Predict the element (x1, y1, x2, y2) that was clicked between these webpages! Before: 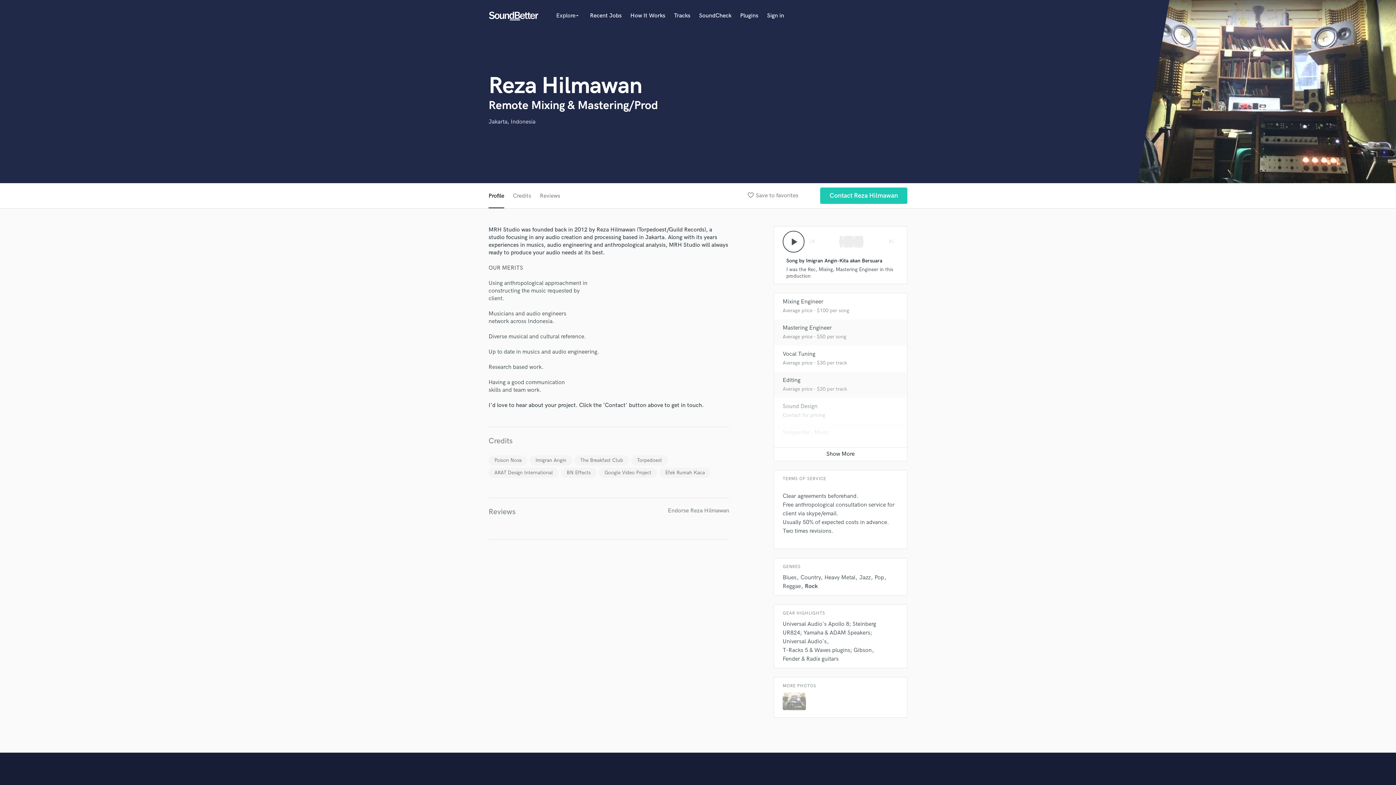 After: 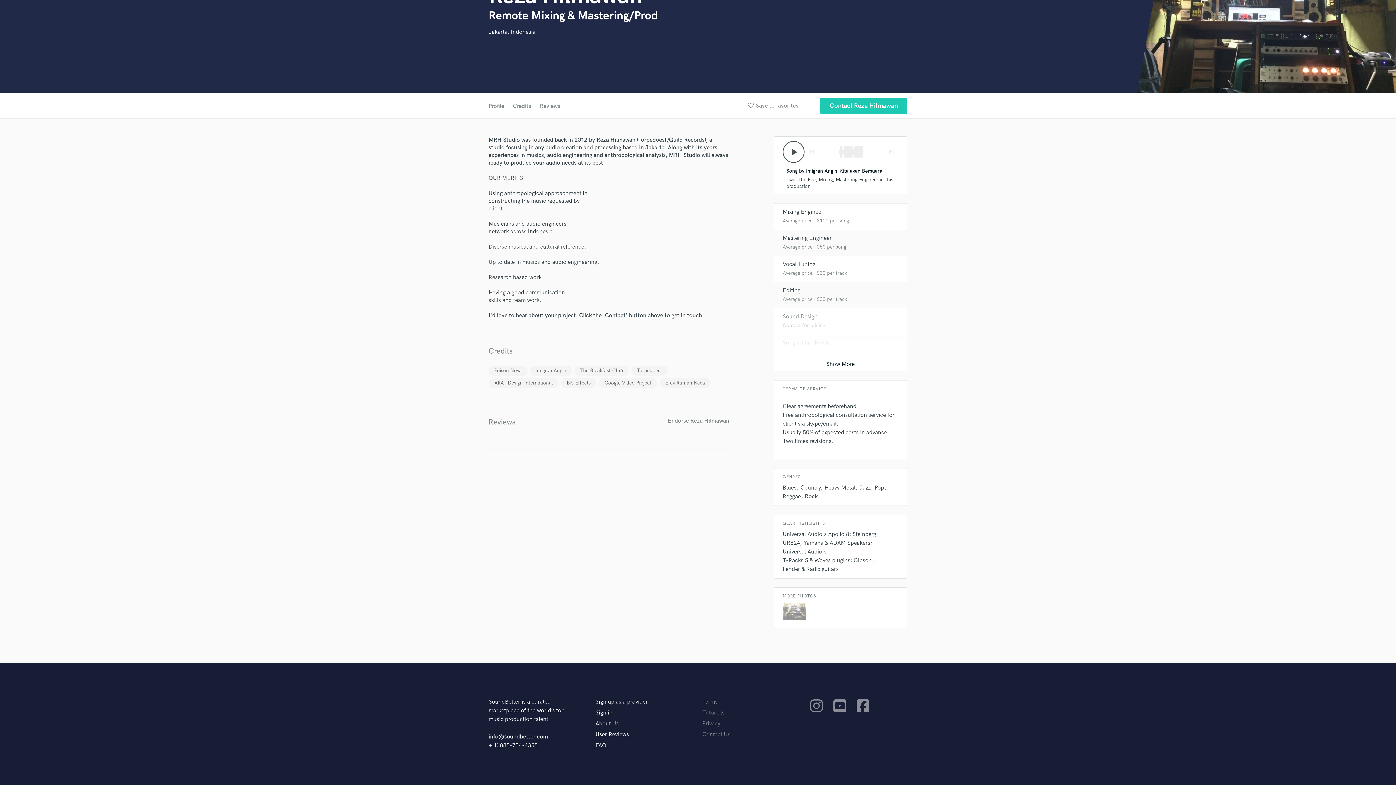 Action: bbox: (540, 192, 560, 199) label: Reviews